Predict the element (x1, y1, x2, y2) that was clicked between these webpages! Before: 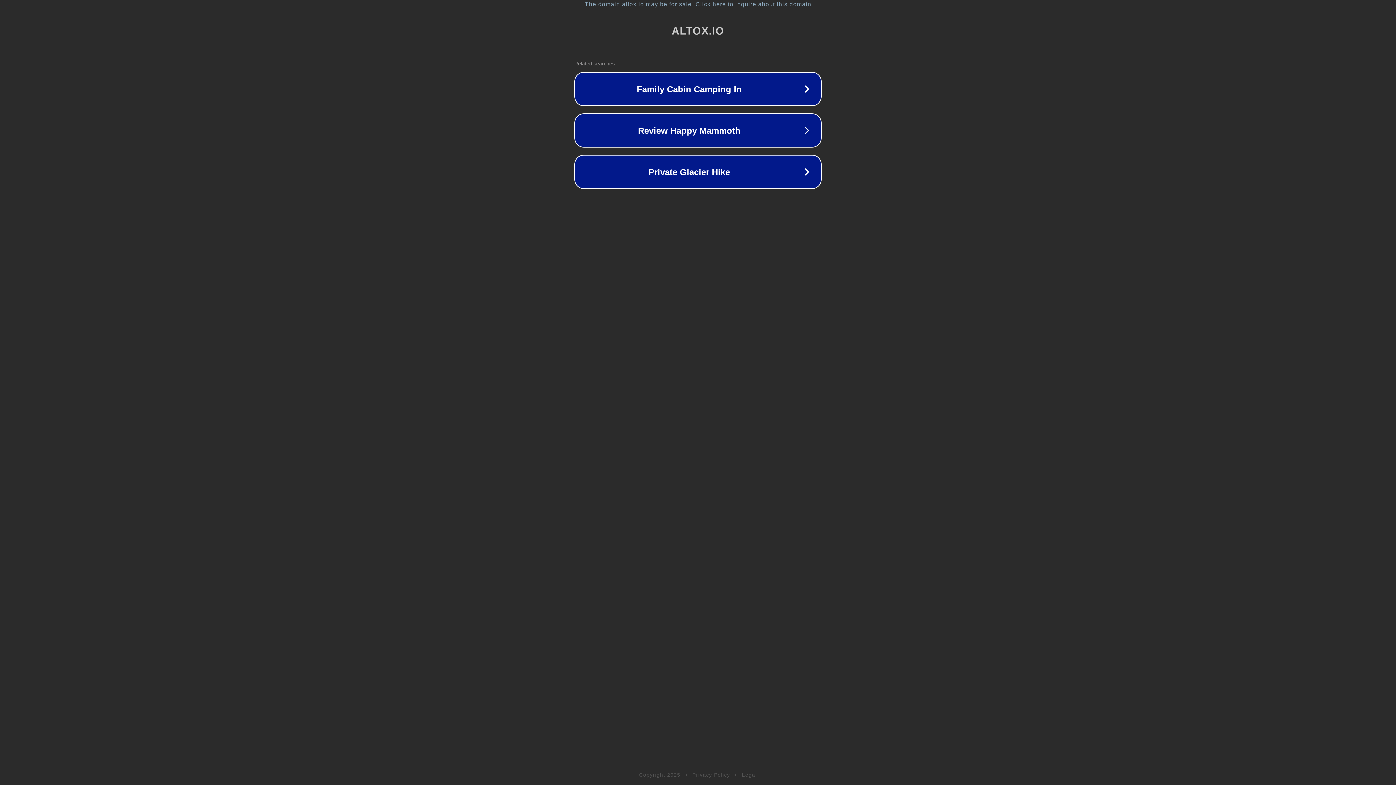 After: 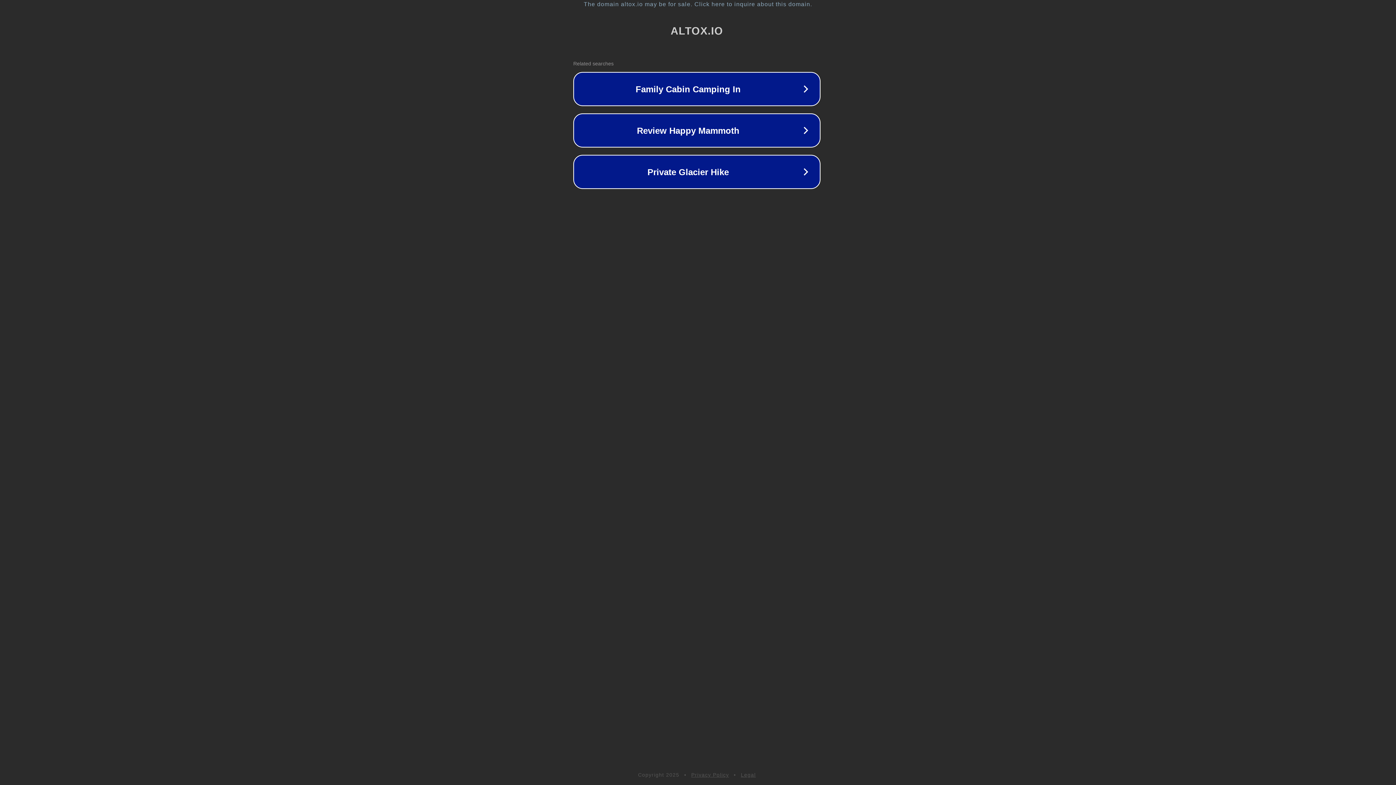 Action: label: The domain altox.io may be for sale. Click here to inquire about this domain. bbox: (1, 1, 1397, 7)